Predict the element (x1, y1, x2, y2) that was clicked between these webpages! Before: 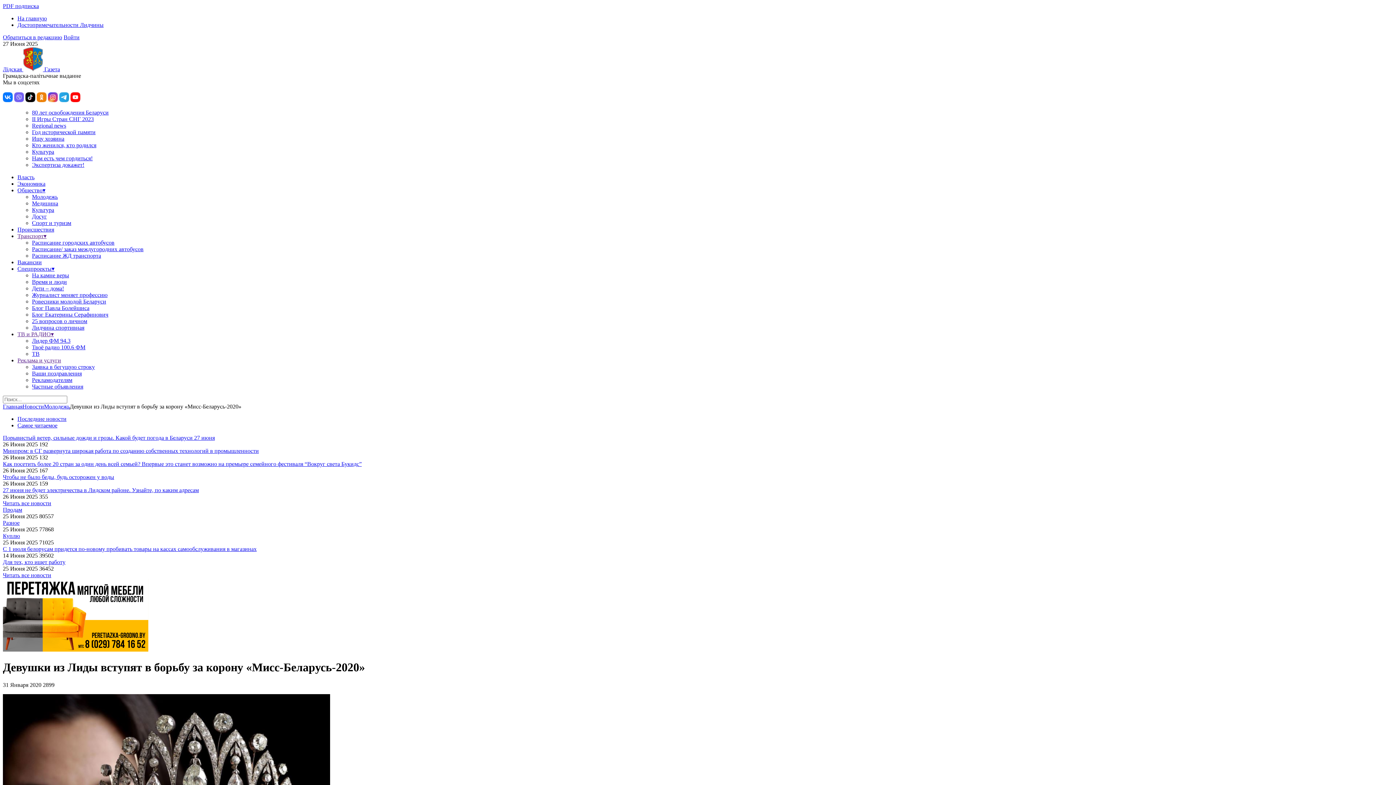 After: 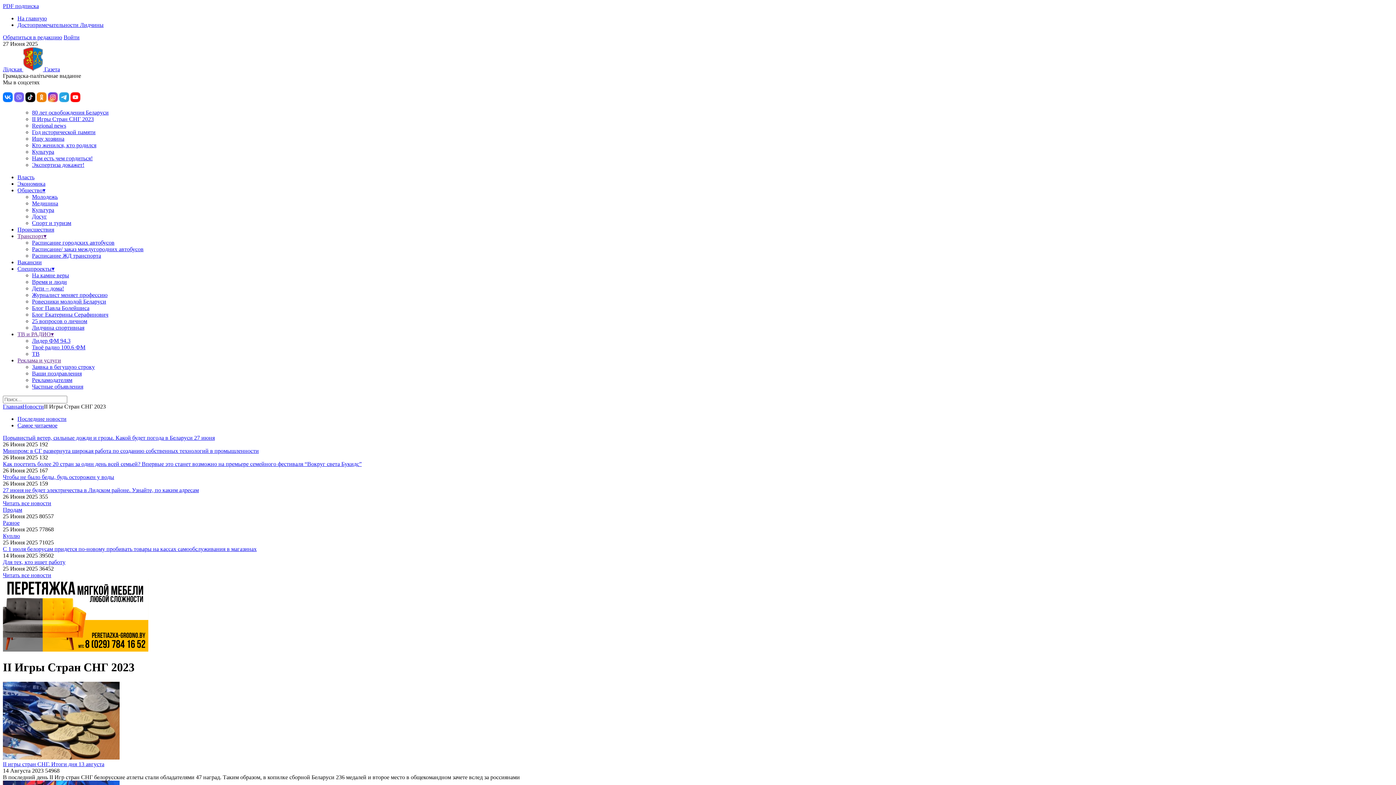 Action: label: II Игры Стран СНГ 2023 bbox: (32, 116, 93, 122)